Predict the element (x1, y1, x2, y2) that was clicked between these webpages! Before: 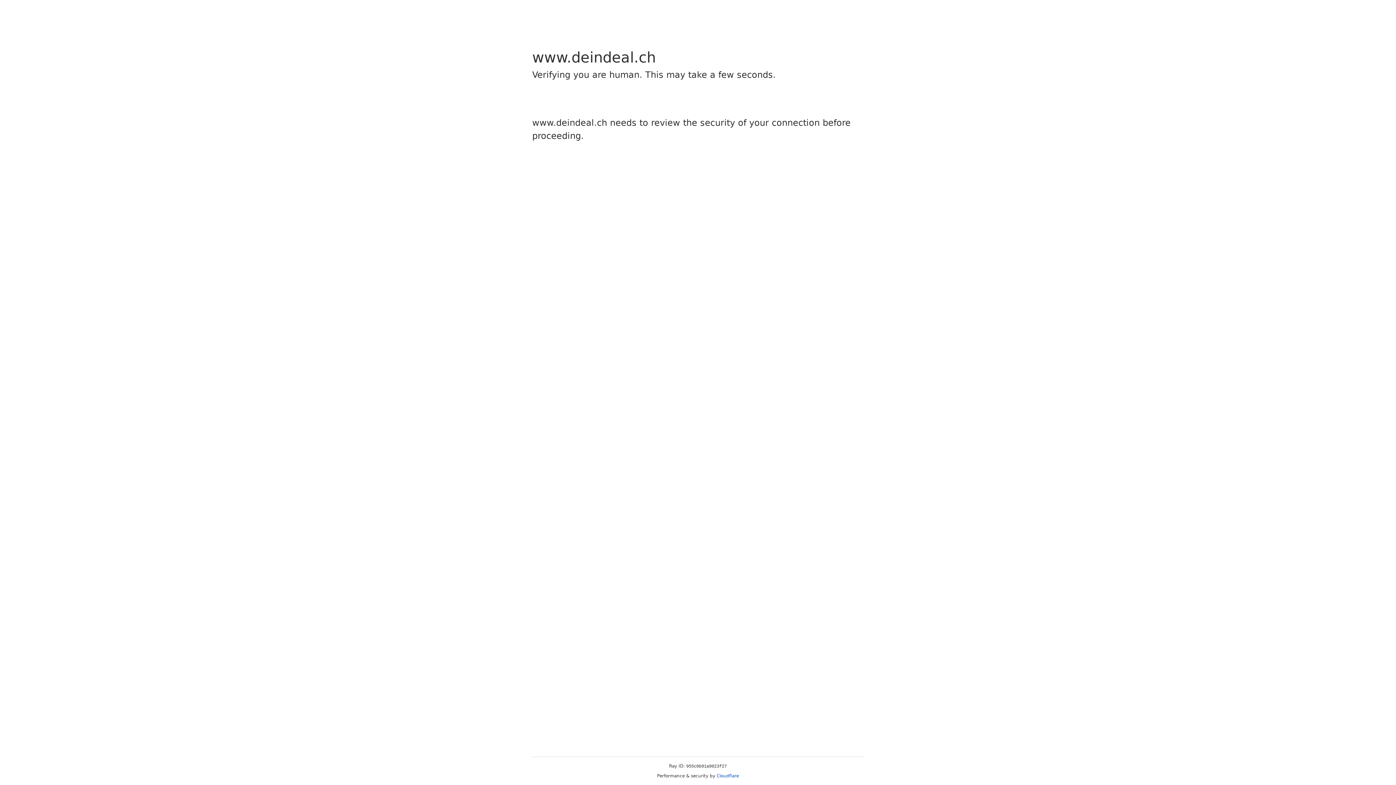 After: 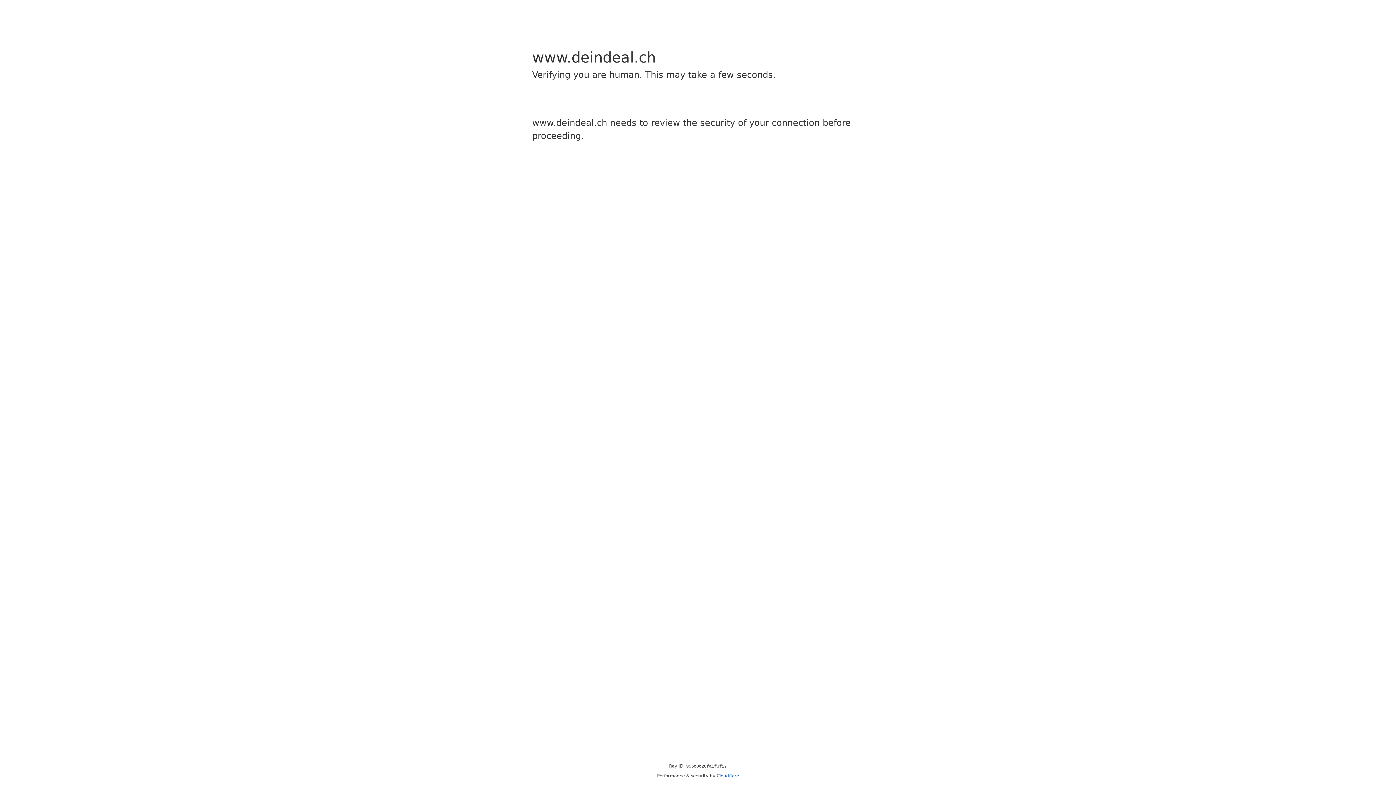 Action: bbox: (716, 773, 739, 778) label: Cloudflare